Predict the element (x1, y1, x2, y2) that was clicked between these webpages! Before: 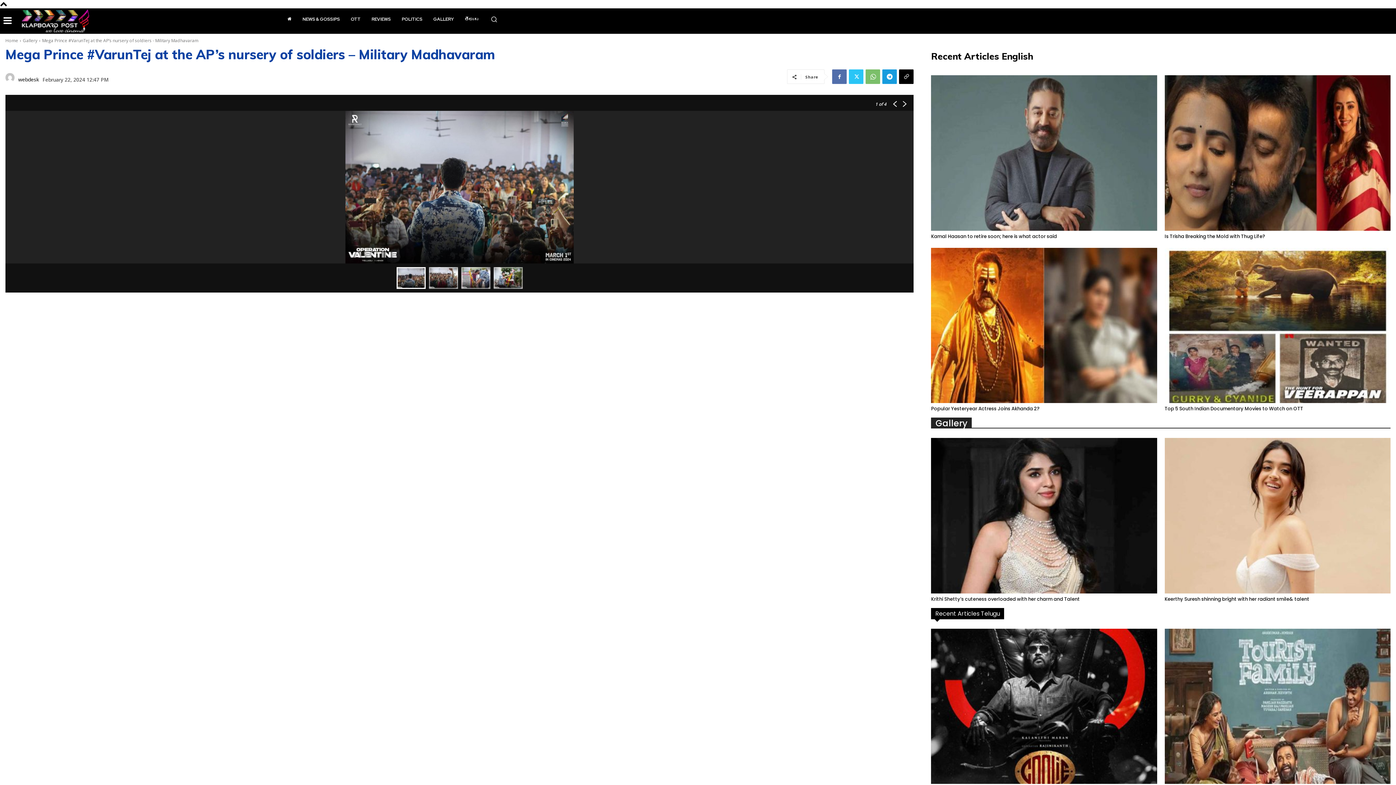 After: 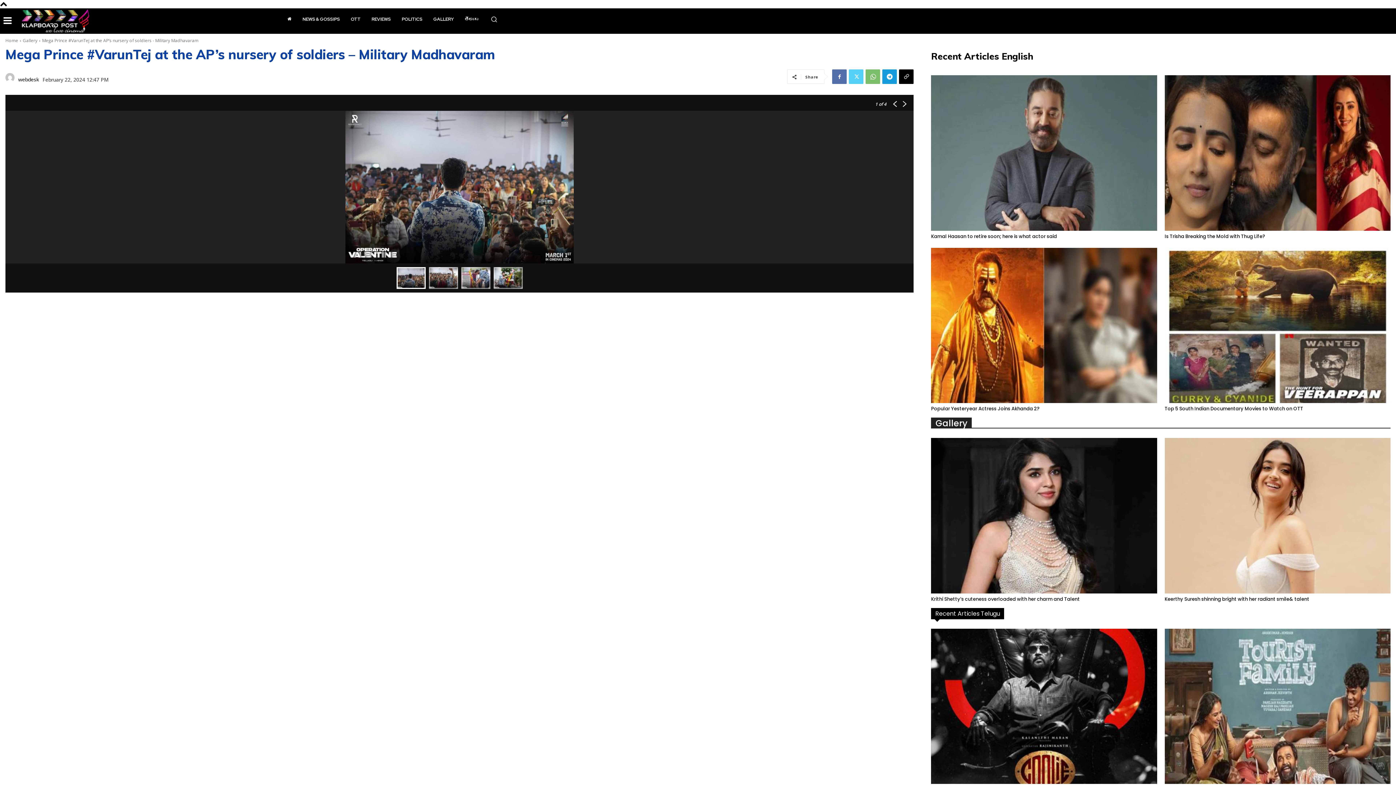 Action: bbox: (849, 69, 863, 84)